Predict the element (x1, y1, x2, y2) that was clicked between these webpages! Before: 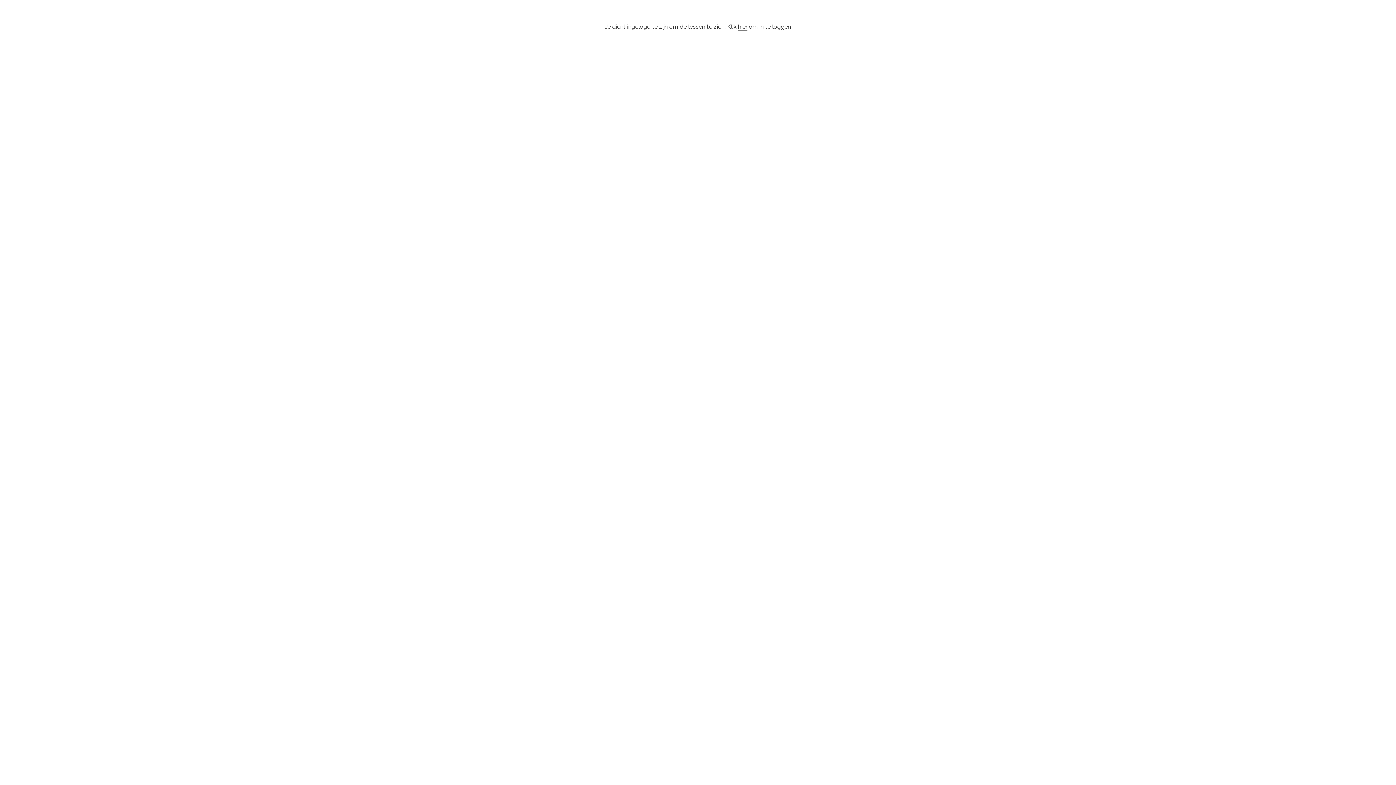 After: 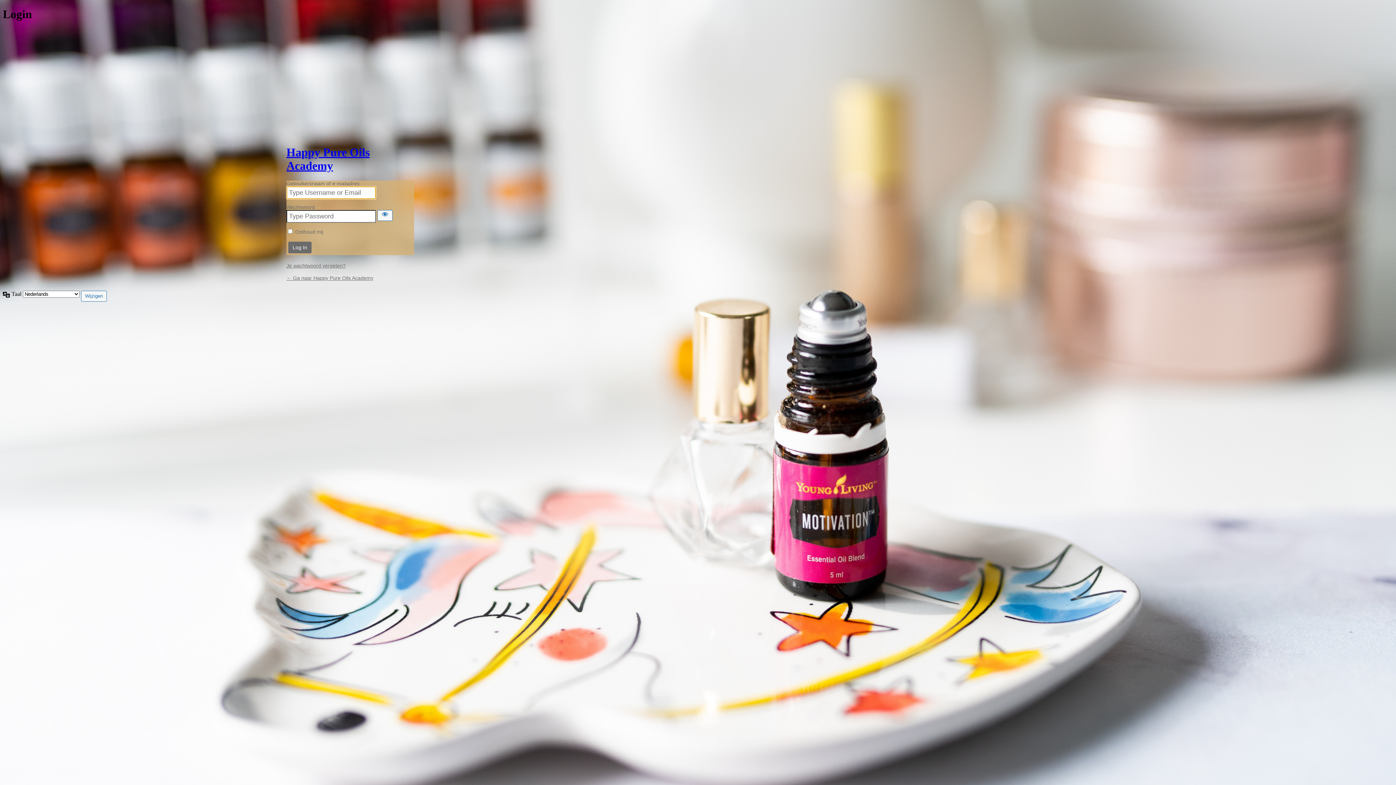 Action: bbox: (738, 23, 747, 30) label: hier